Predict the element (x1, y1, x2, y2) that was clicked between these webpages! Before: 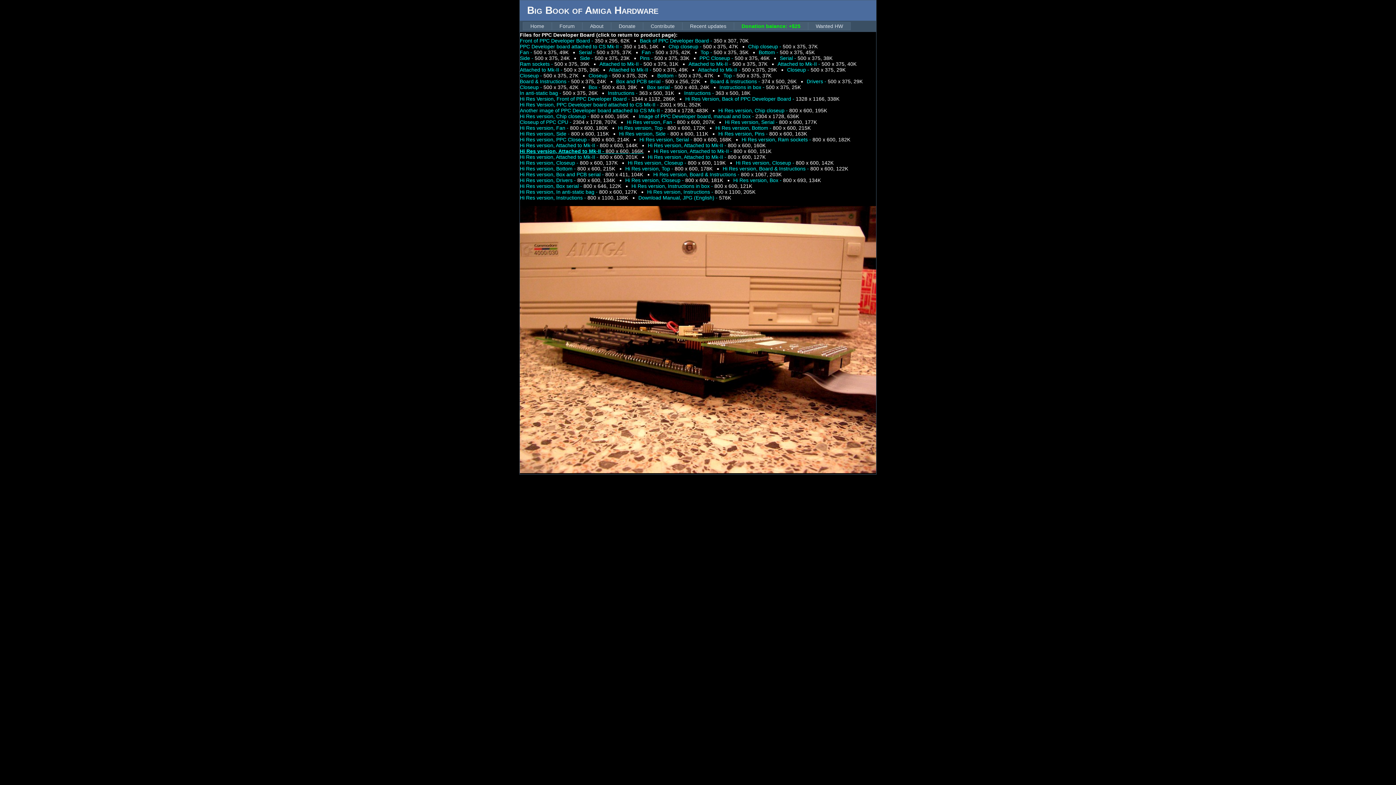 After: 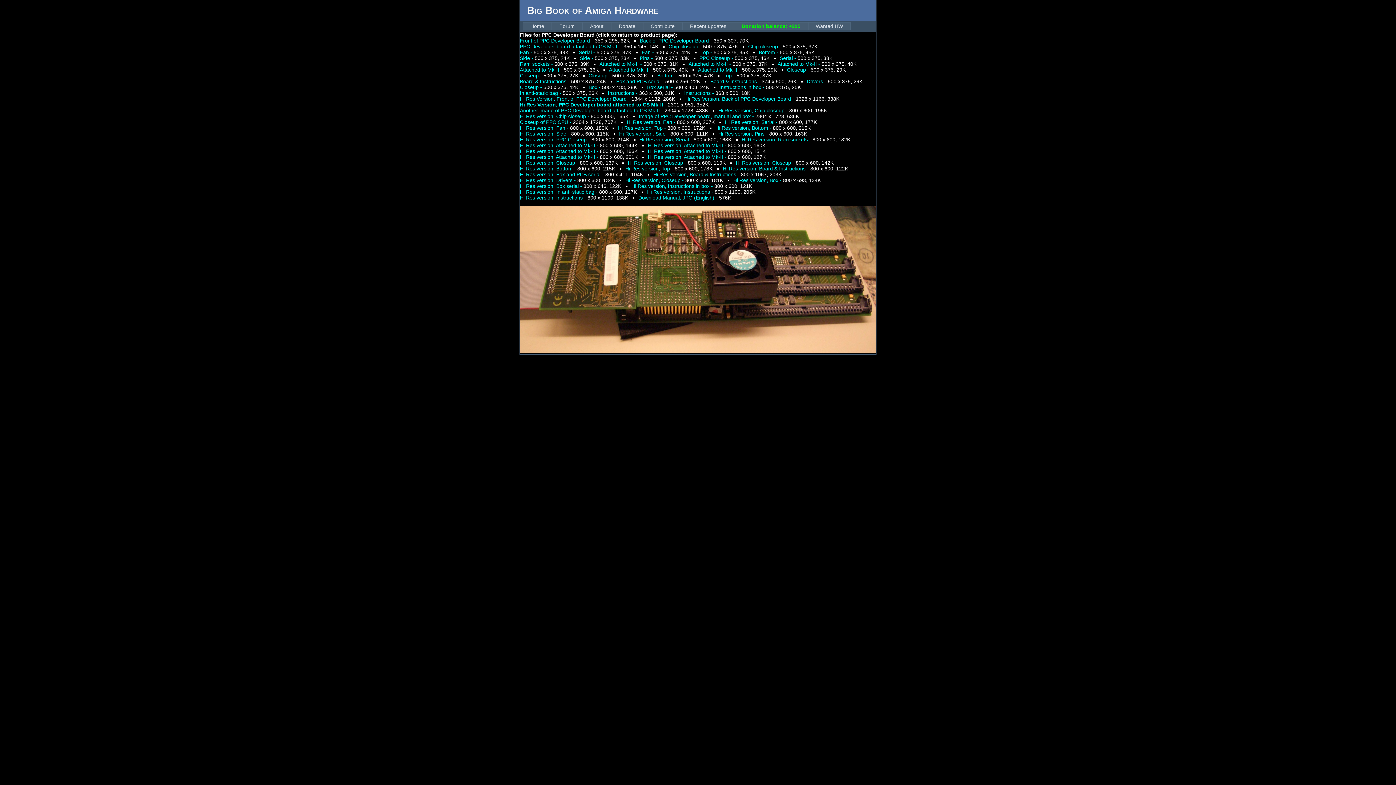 Action: label: Hi Res Version, PPC Developer board attached to CS Mk-II - 2301 x 951, 352K bbox: (520, 101, 711, 107)